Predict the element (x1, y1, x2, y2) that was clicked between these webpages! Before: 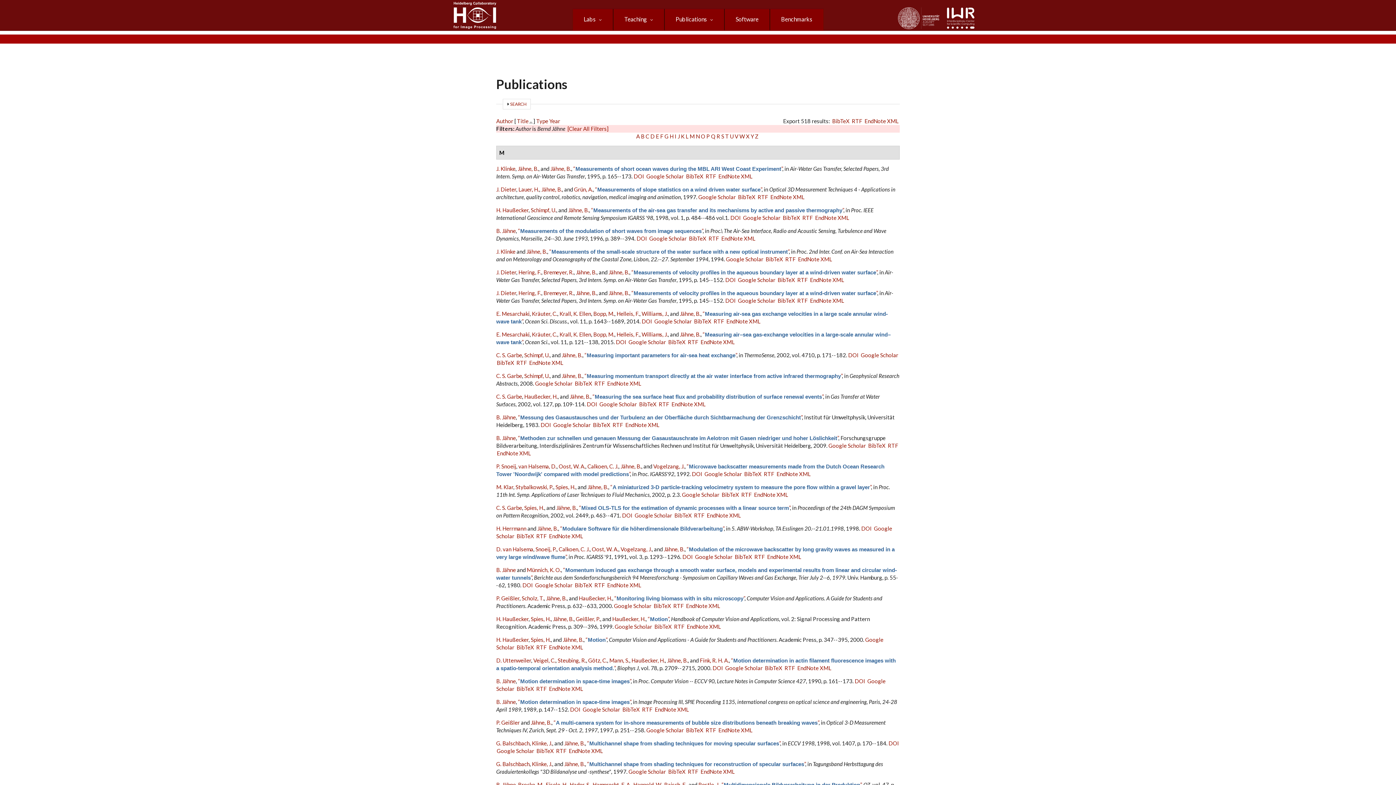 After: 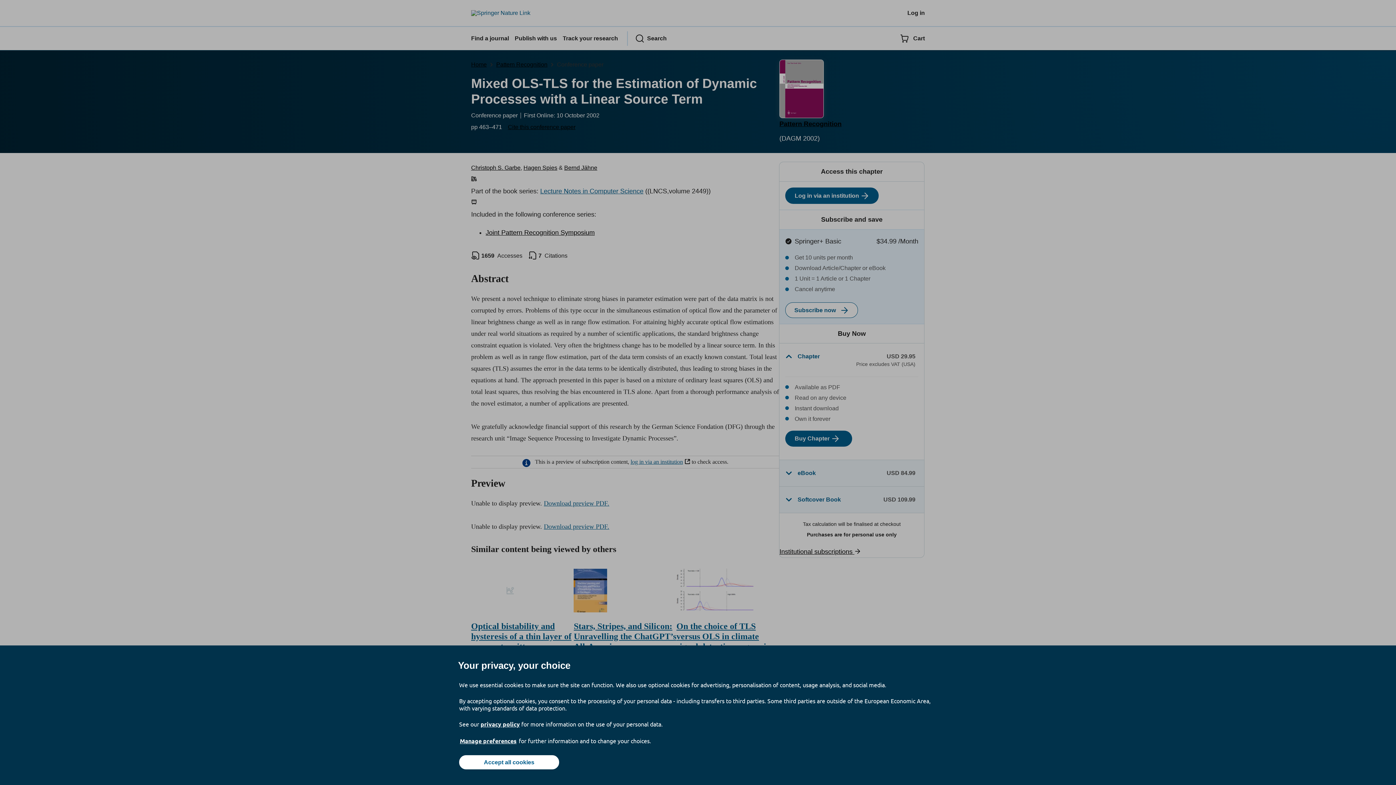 Action: bbox: (622, 512, 632, 518) label: DOI